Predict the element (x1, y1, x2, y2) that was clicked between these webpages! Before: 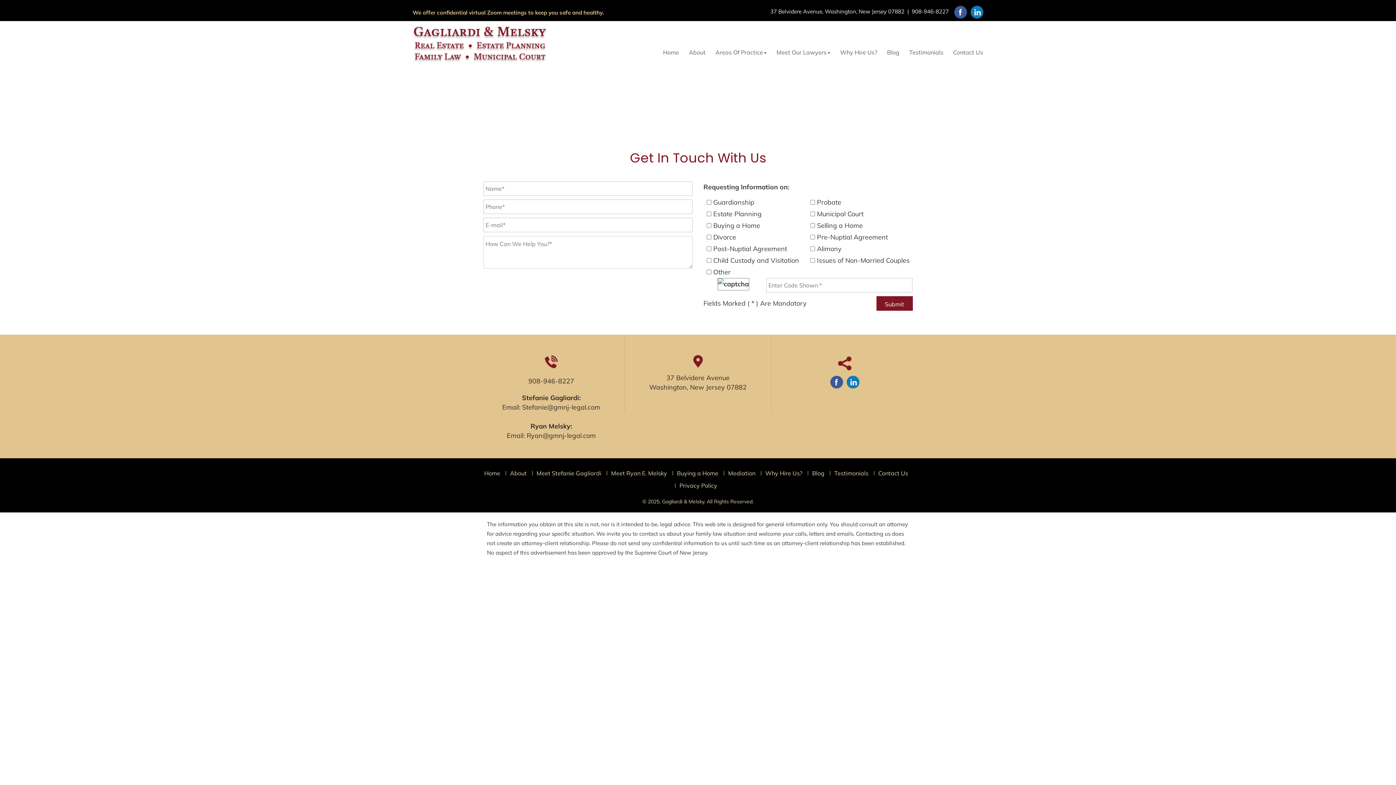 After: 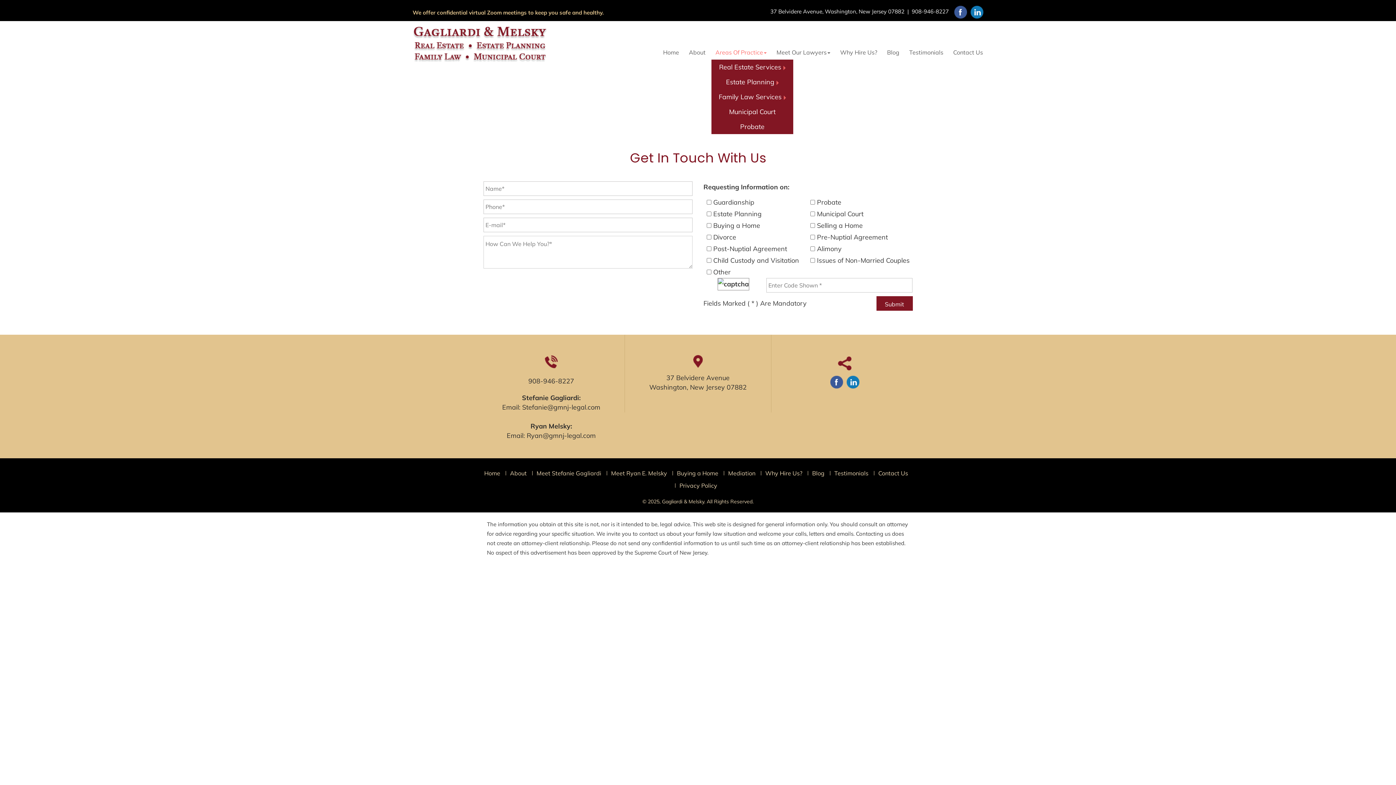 Action: label: Areas Of Practice bbox: (715, 48, 766, 56)